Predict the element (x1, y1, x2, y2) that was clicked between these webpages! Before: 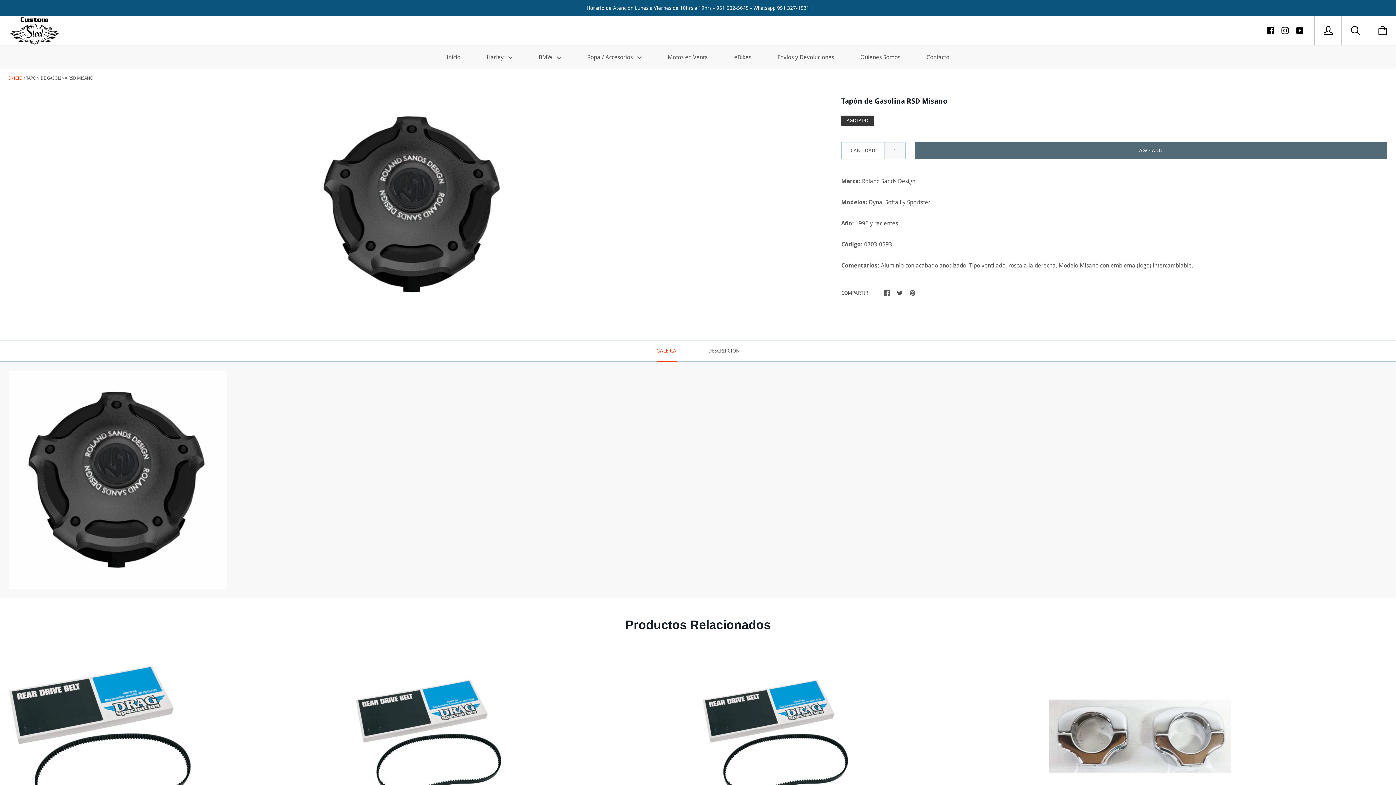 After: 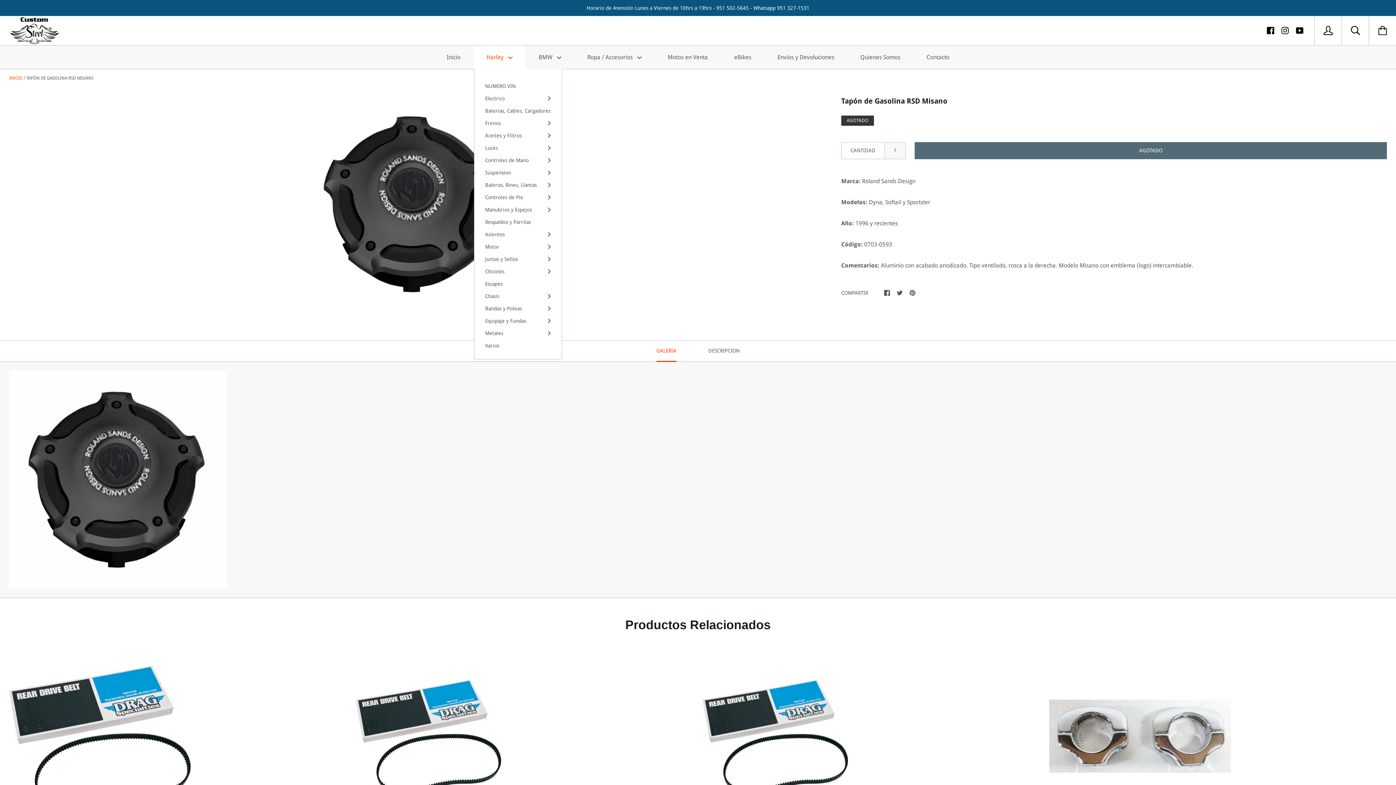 Action: bbox: (474, 45, 524, 69) label: Harley 